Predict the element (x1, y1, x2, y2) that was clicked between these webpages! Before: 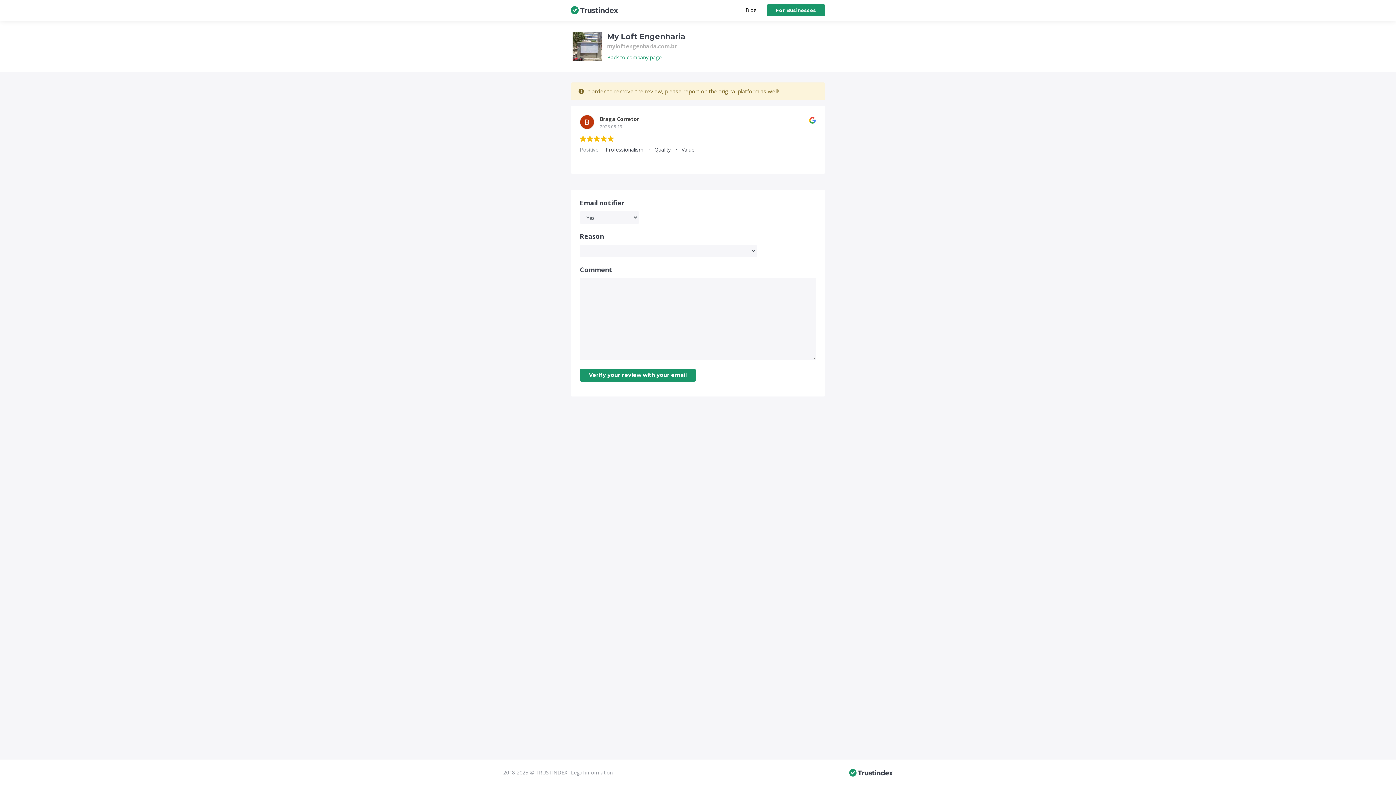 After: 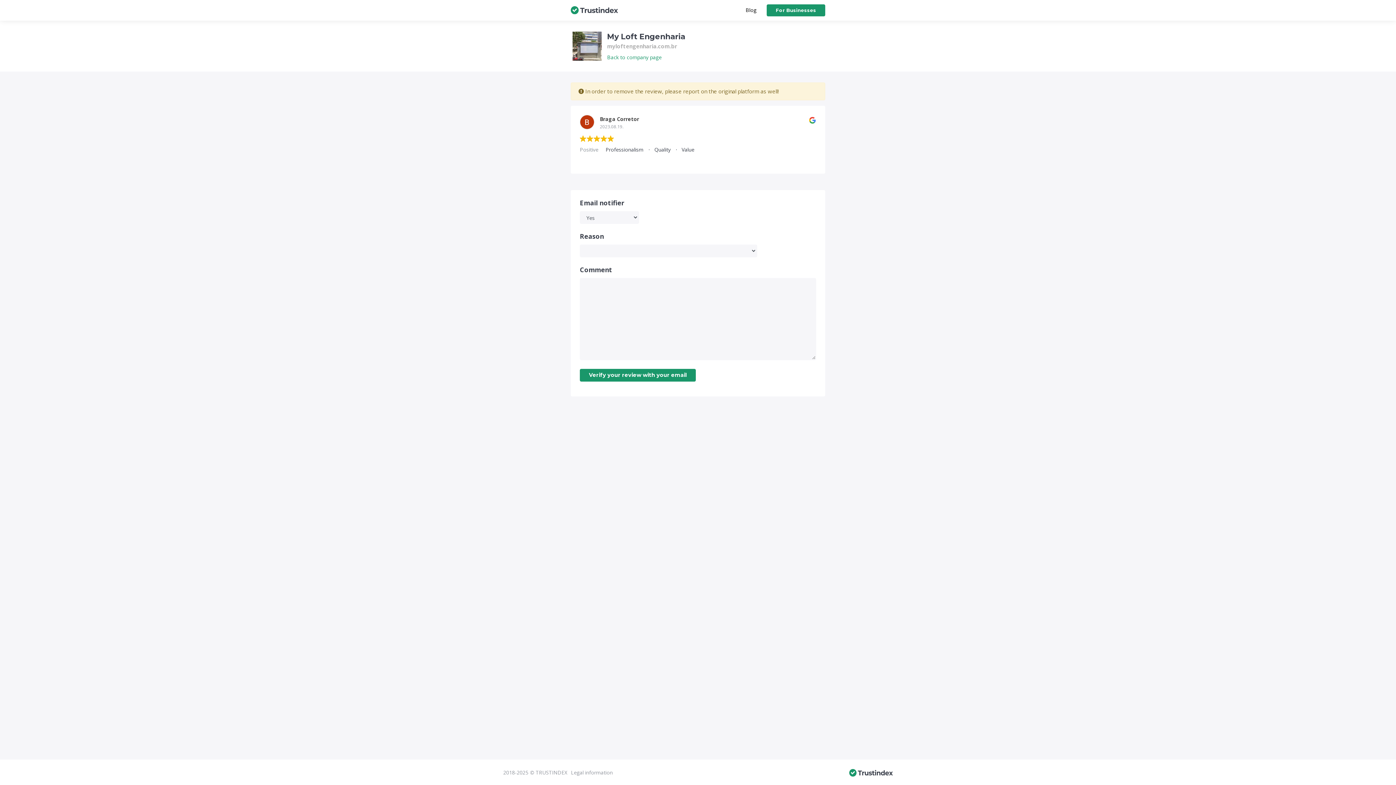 Action: bbox: (849, 768, 892, 776)